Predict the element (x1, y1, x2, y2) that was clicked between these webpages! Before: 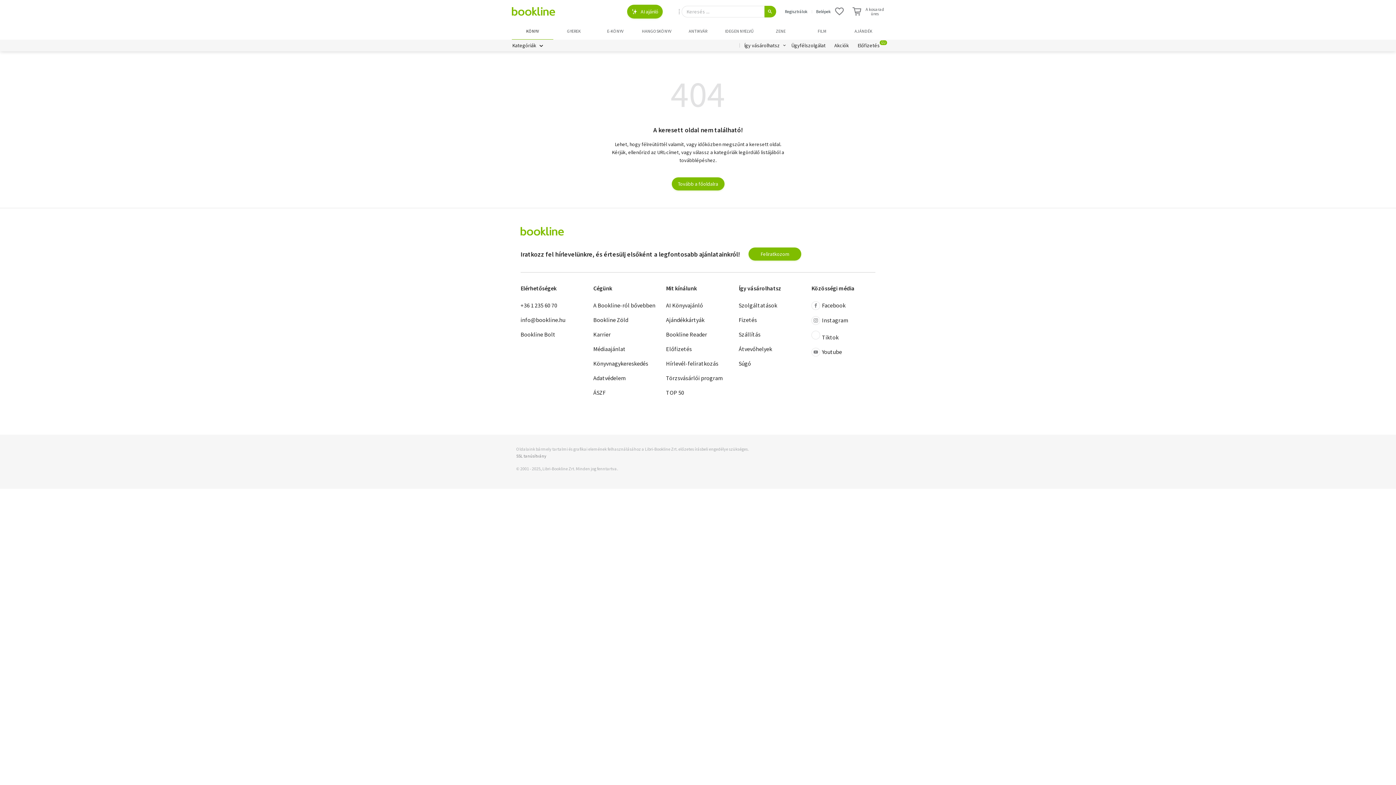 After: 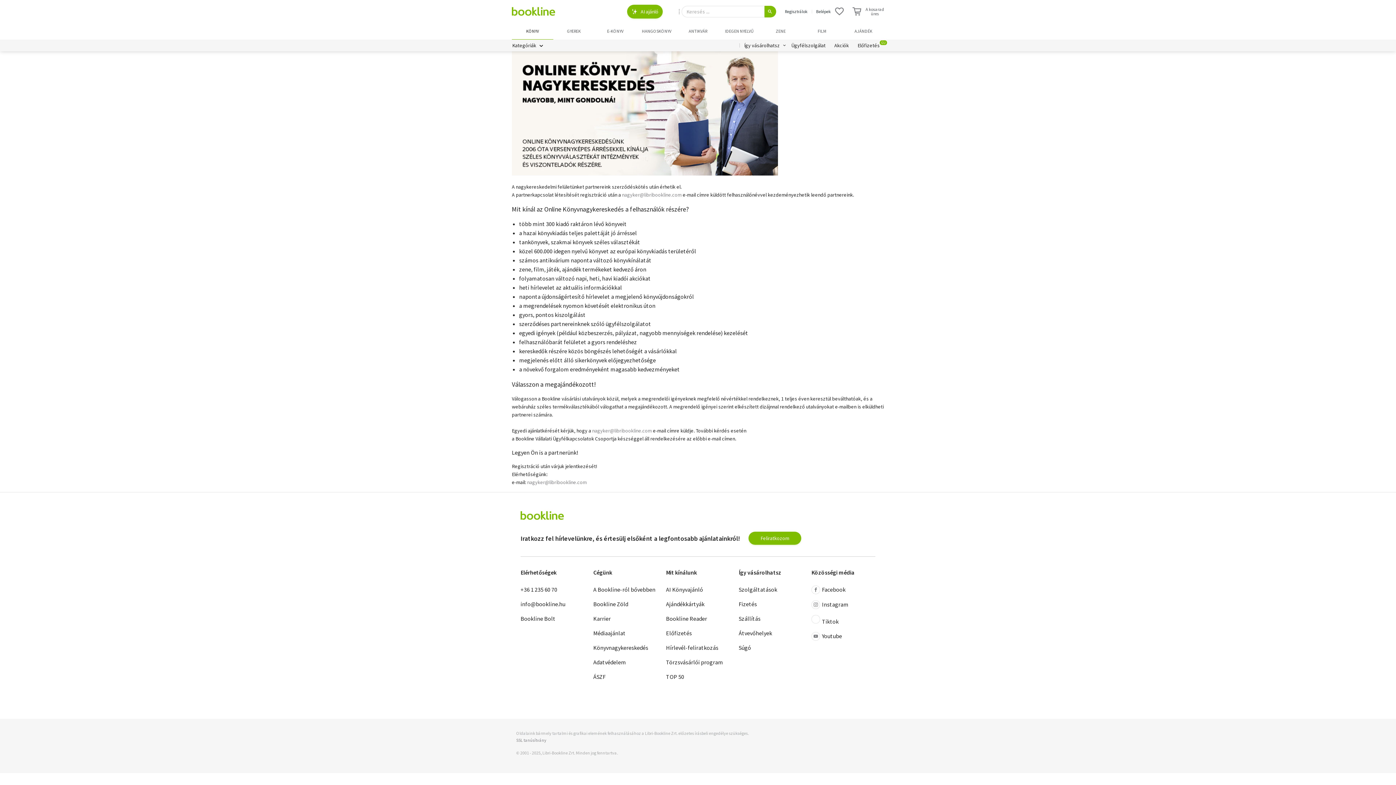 Action: bbox: (593, 356, 657, 370) label: Könyvnagykereskedés